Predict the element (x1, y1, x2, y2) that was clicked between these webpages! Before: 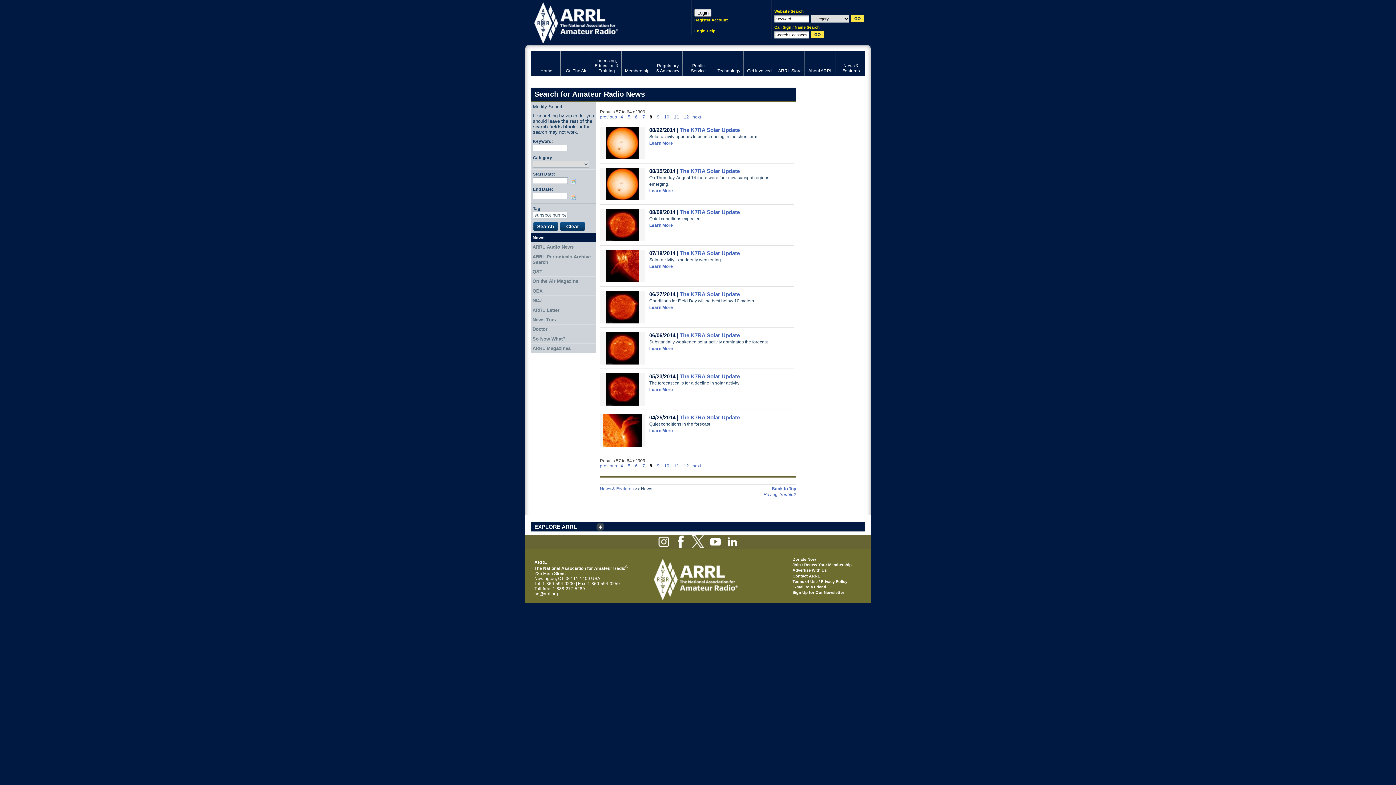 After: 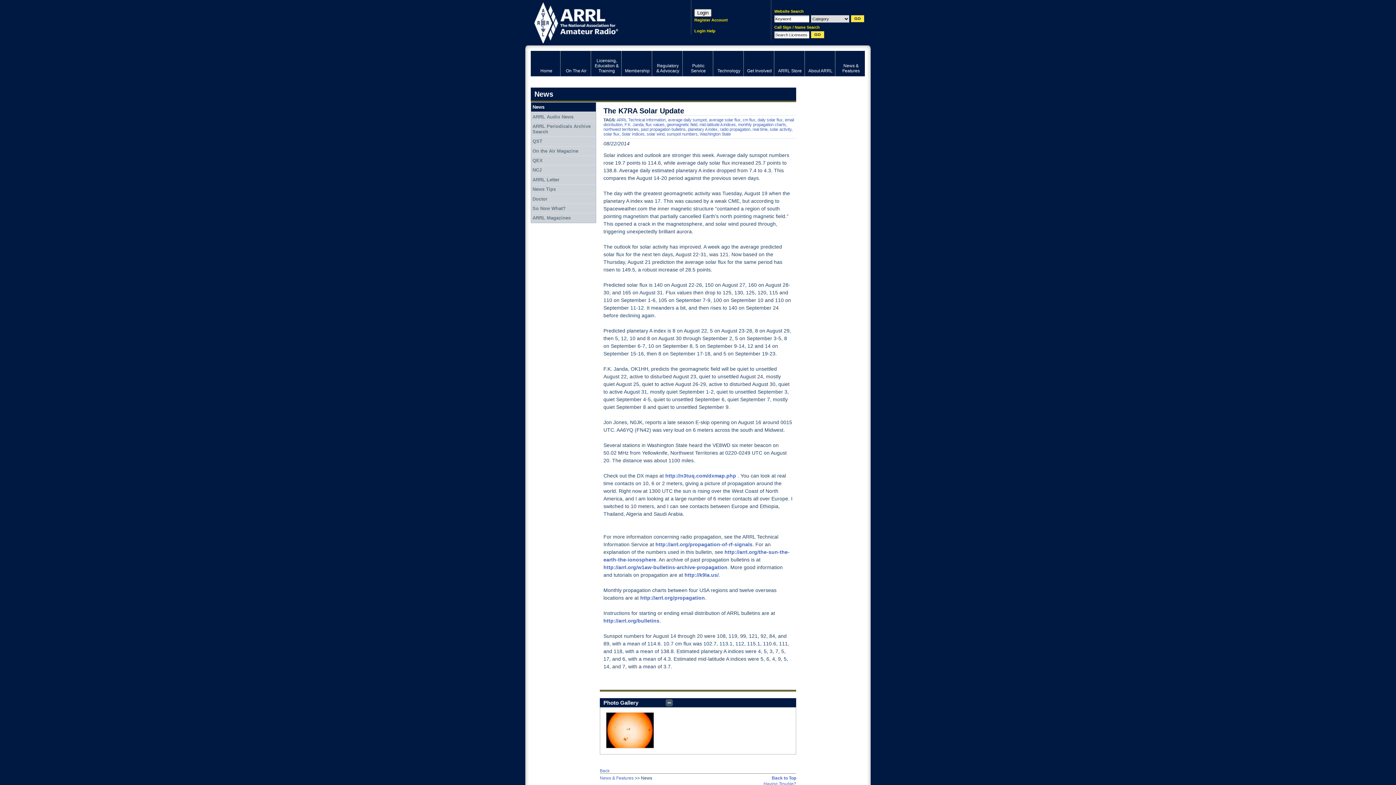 Action: bbox: (649, 140, 673, 145) label: Learn More